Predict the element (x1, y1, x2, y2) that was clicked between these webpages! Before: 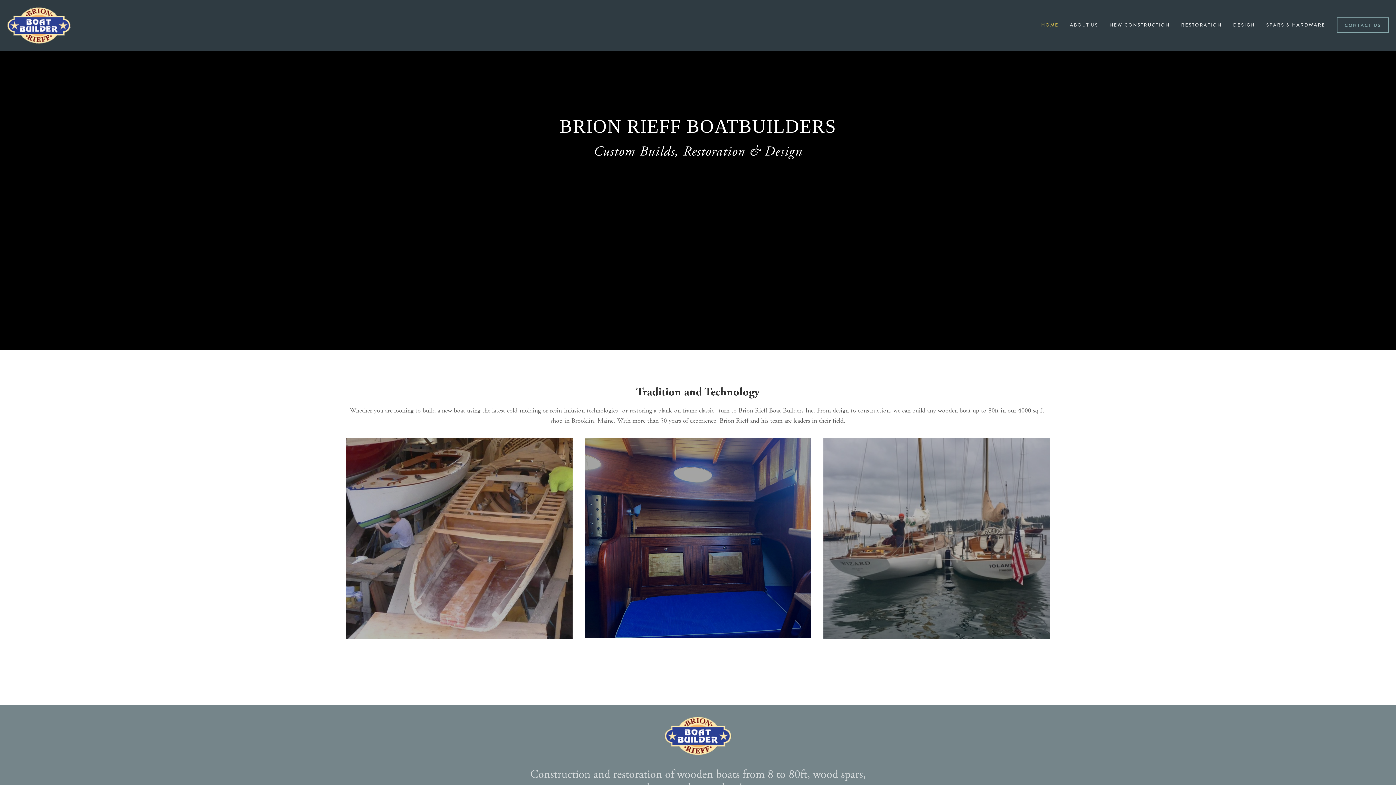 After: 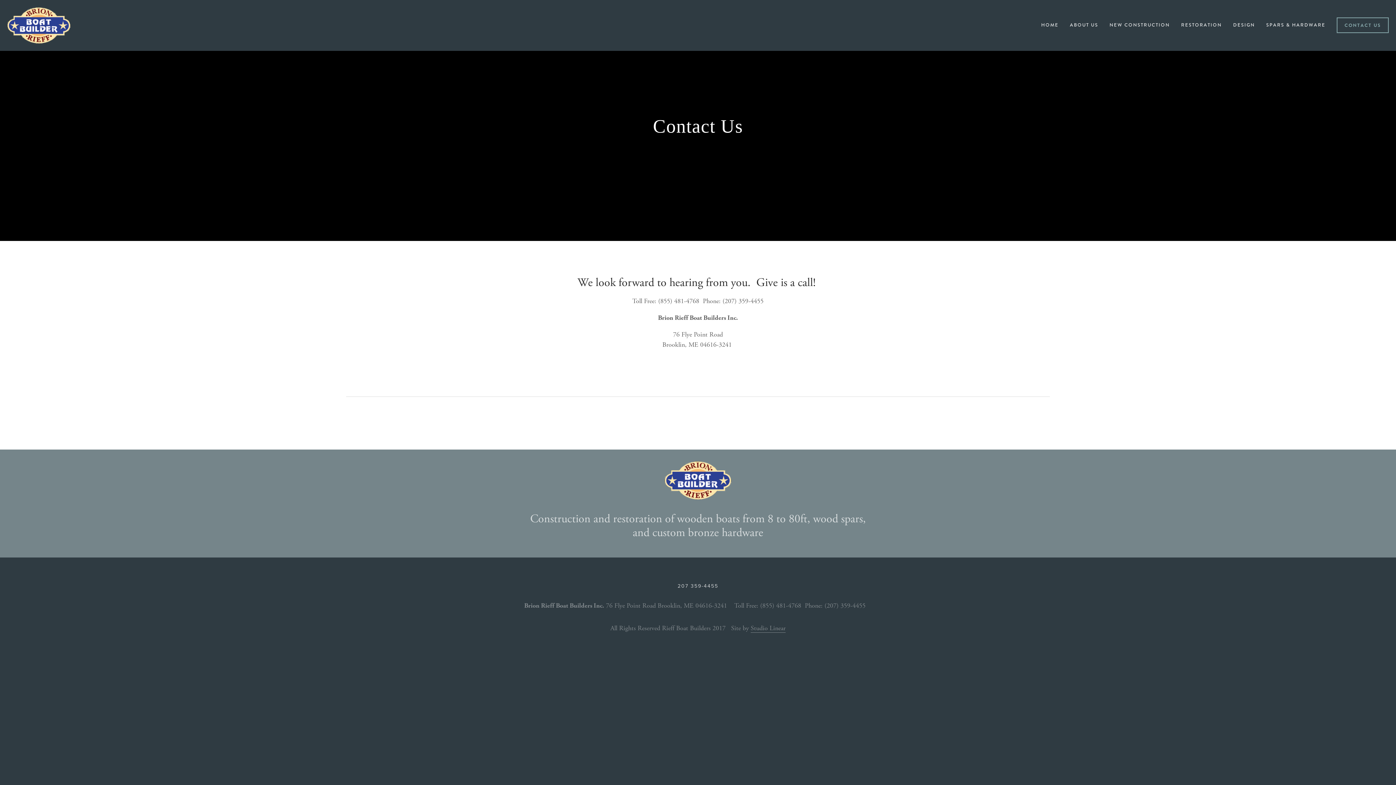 Action: label: CONTACT US bbox: (1337, 17, 1389, 33)